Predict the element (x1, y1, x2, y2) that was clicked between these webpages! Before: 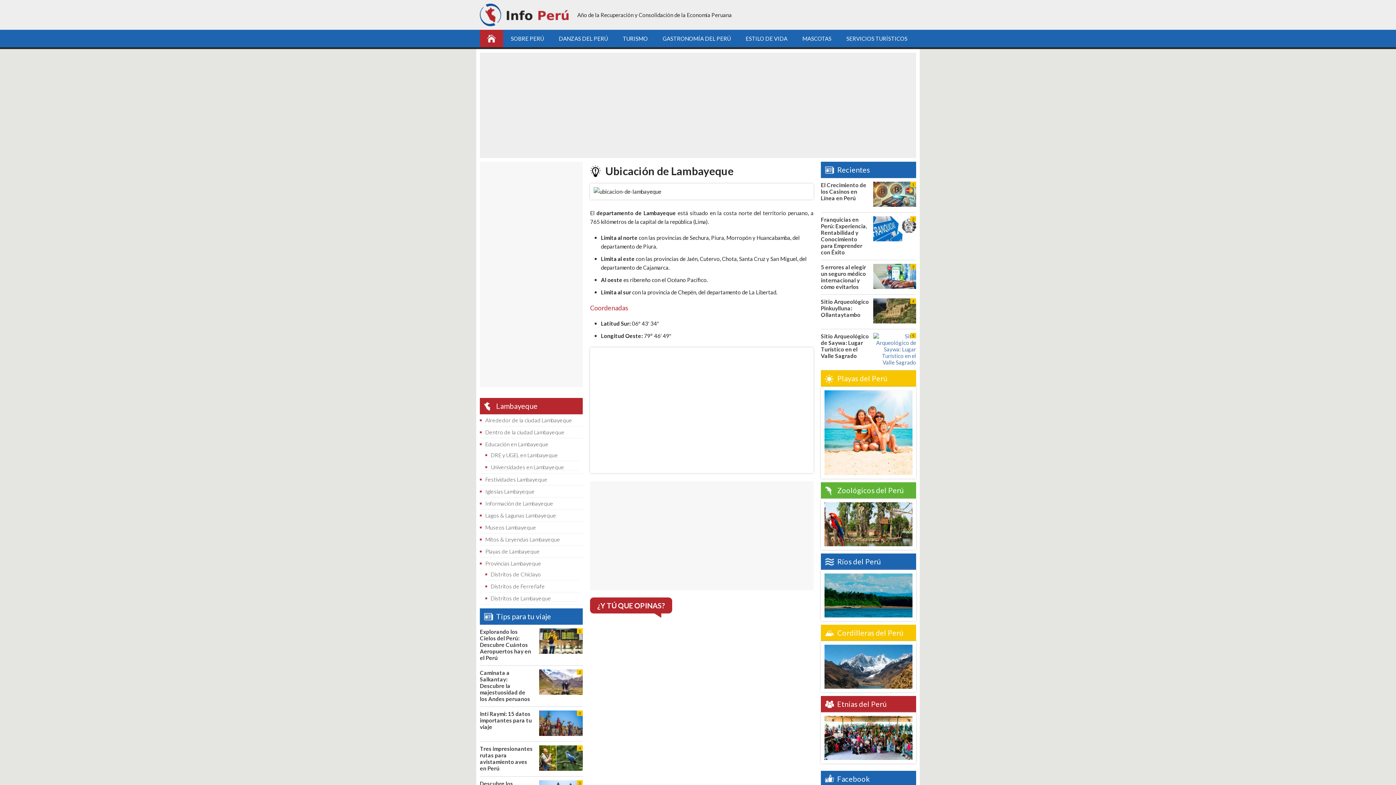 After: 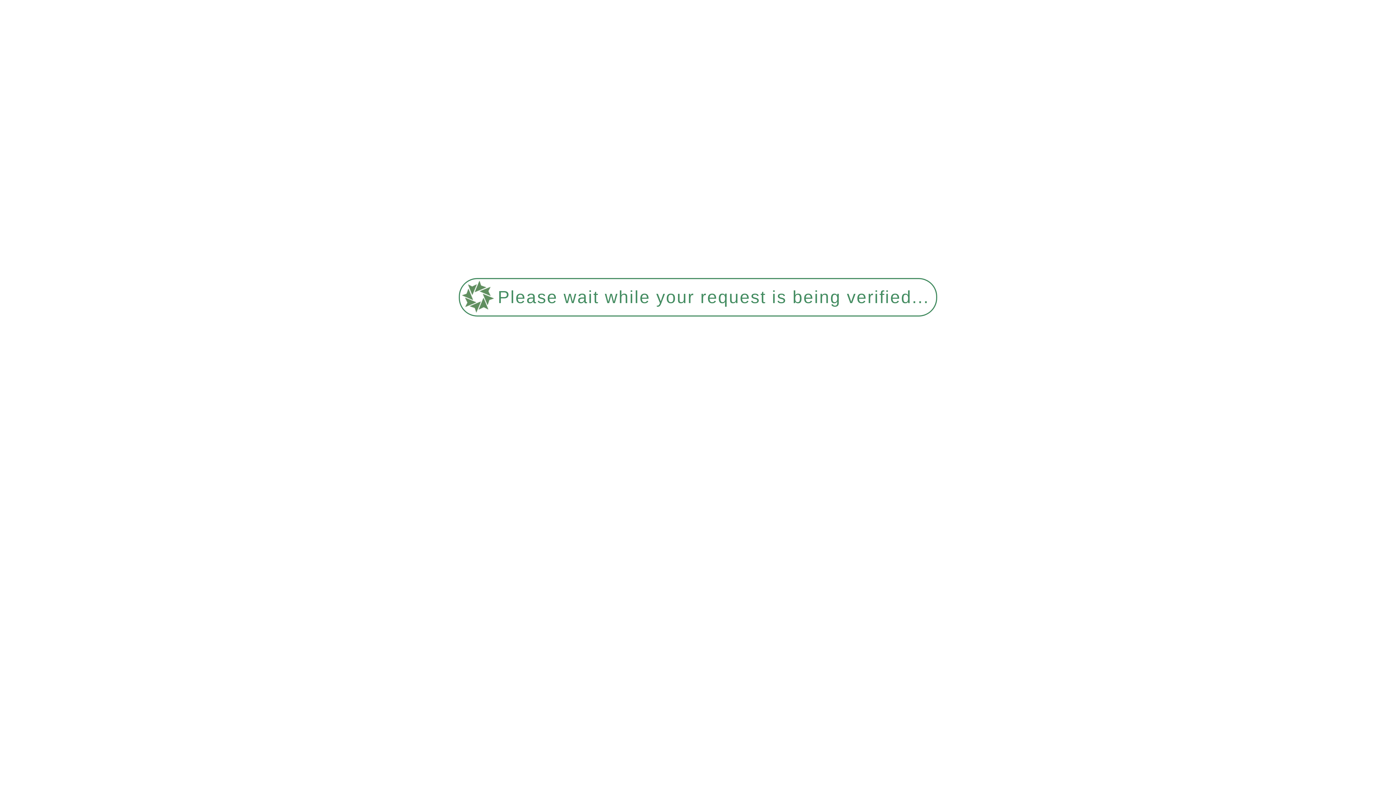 Action: bbox: (490, 452, 558, 458) label: DRE y UGEL en Lambayeque